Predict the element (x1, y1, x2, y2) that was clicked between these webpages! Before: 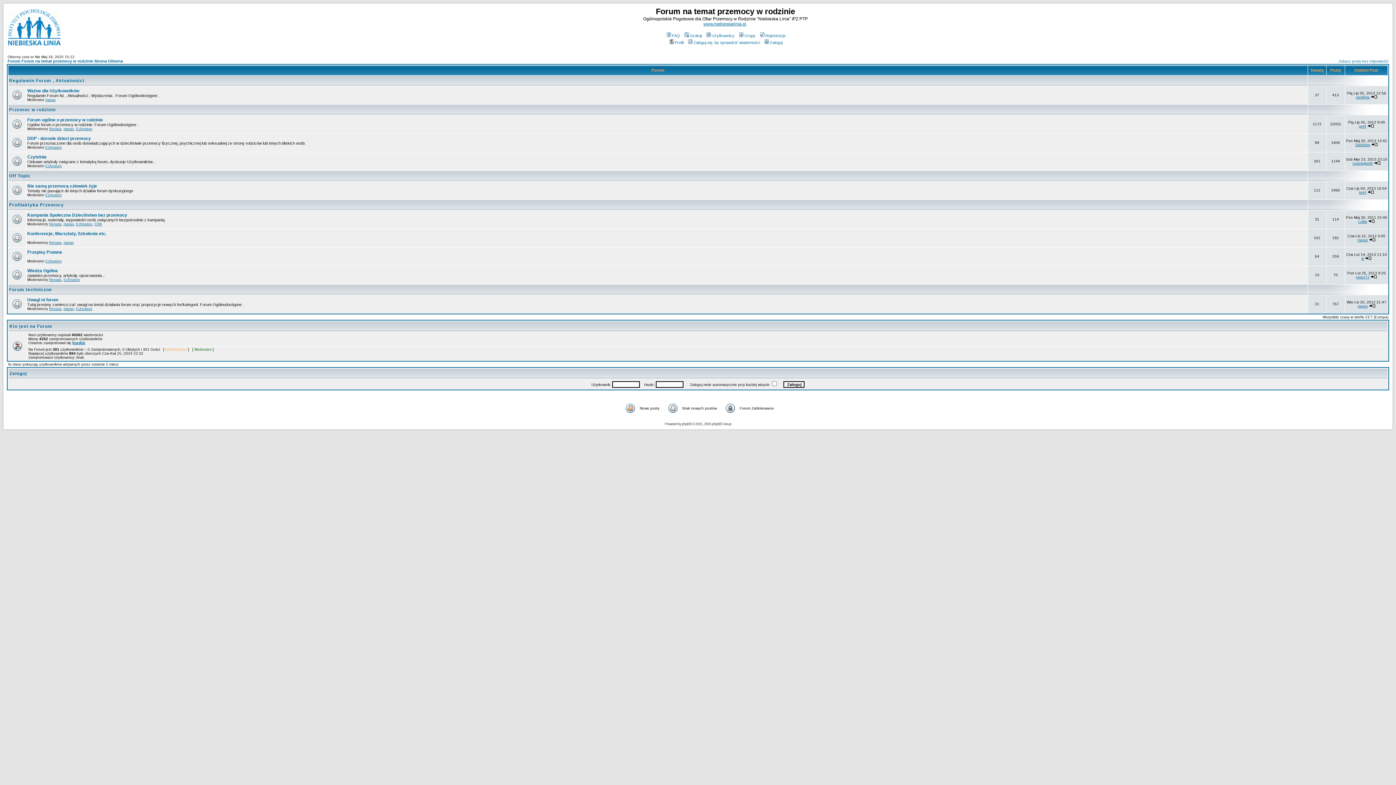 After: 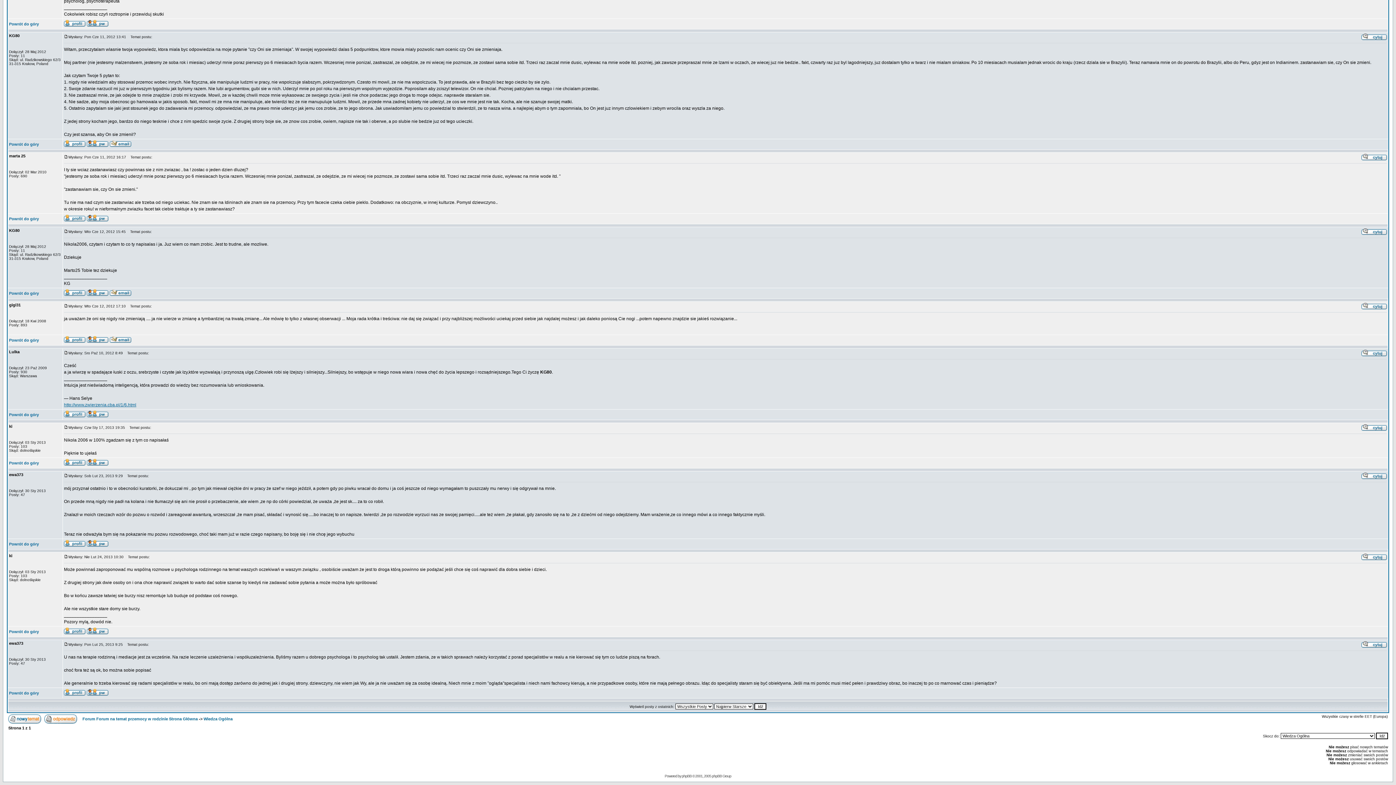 Action: bbox: (1370, 275, 1377, 279)